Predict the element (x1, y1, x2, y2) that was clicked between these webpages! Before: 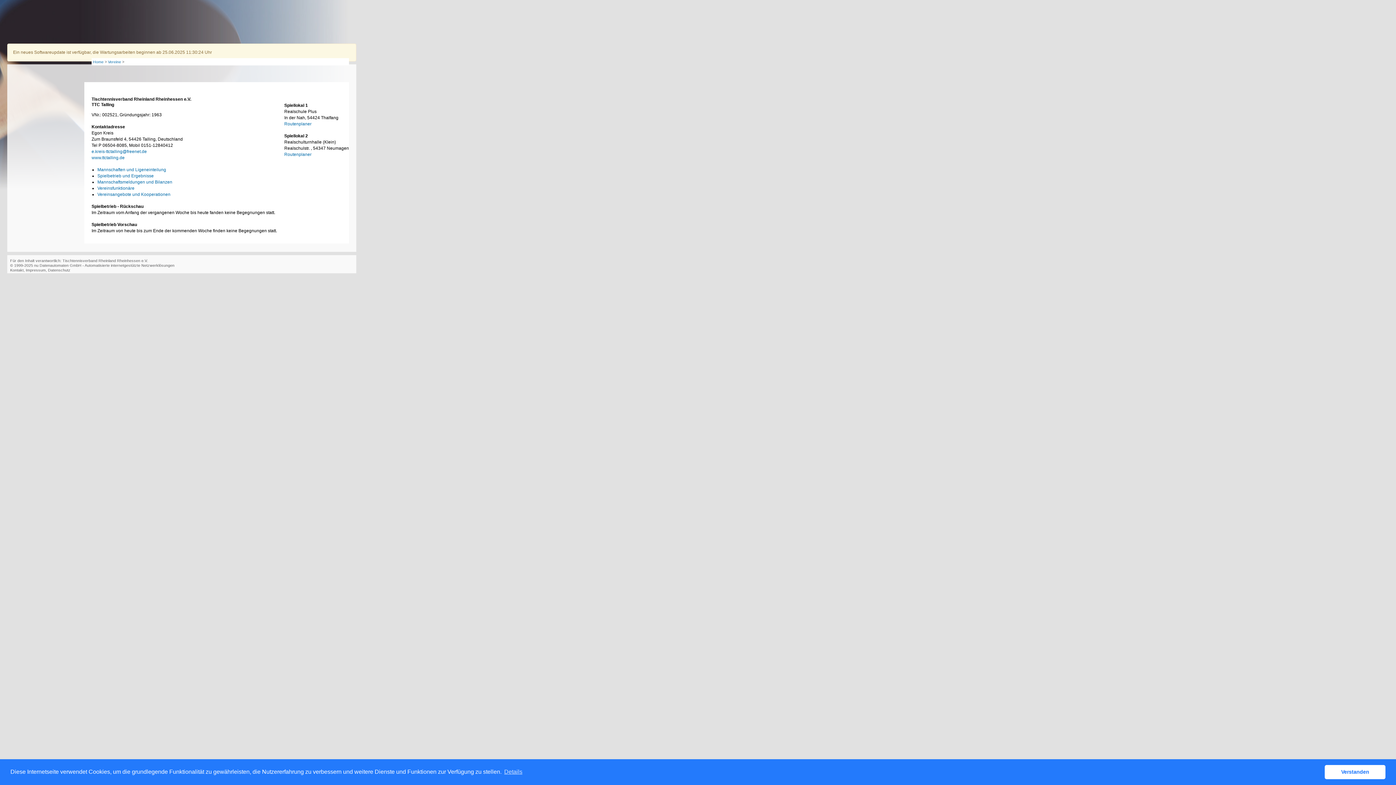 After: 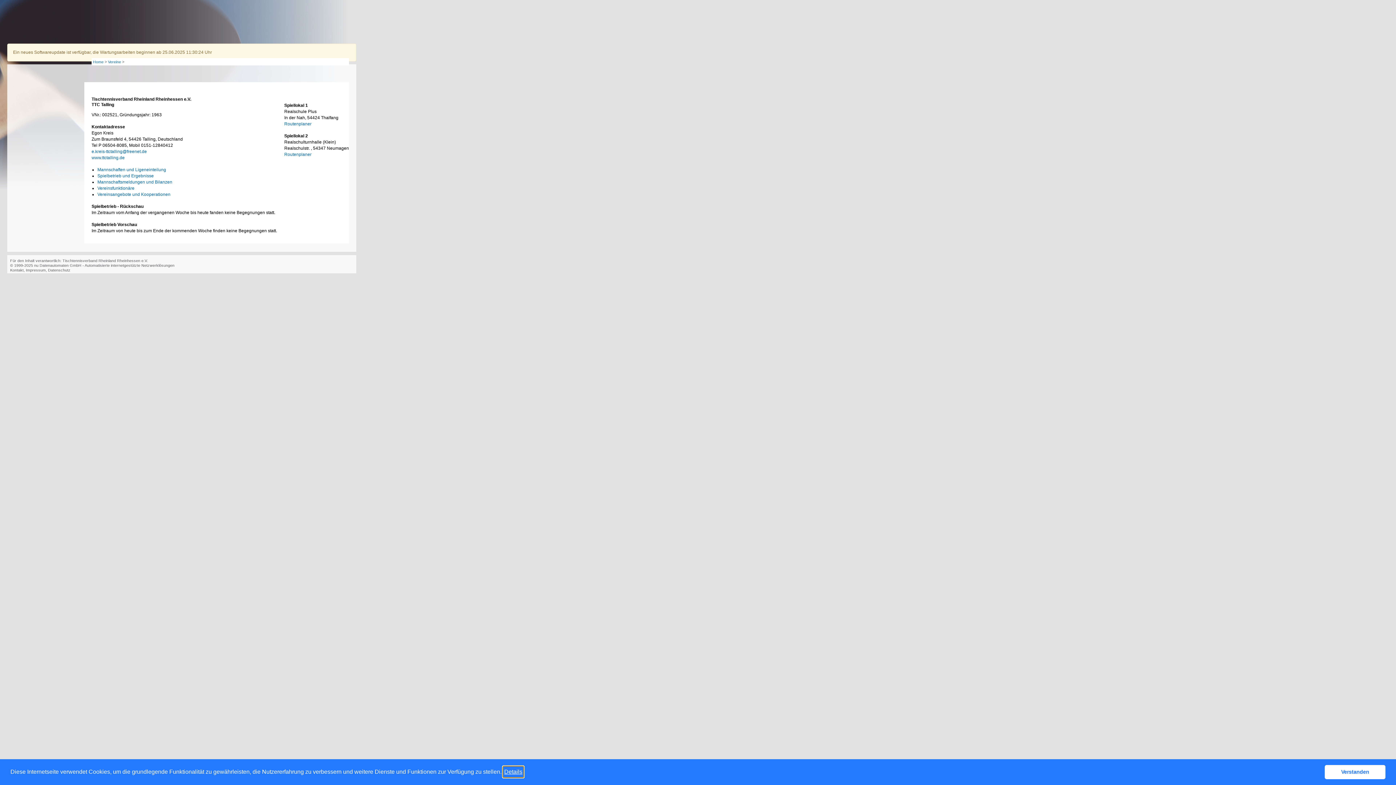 Action: bbox: (503, 766, 523, 777) label: learn more about cookies